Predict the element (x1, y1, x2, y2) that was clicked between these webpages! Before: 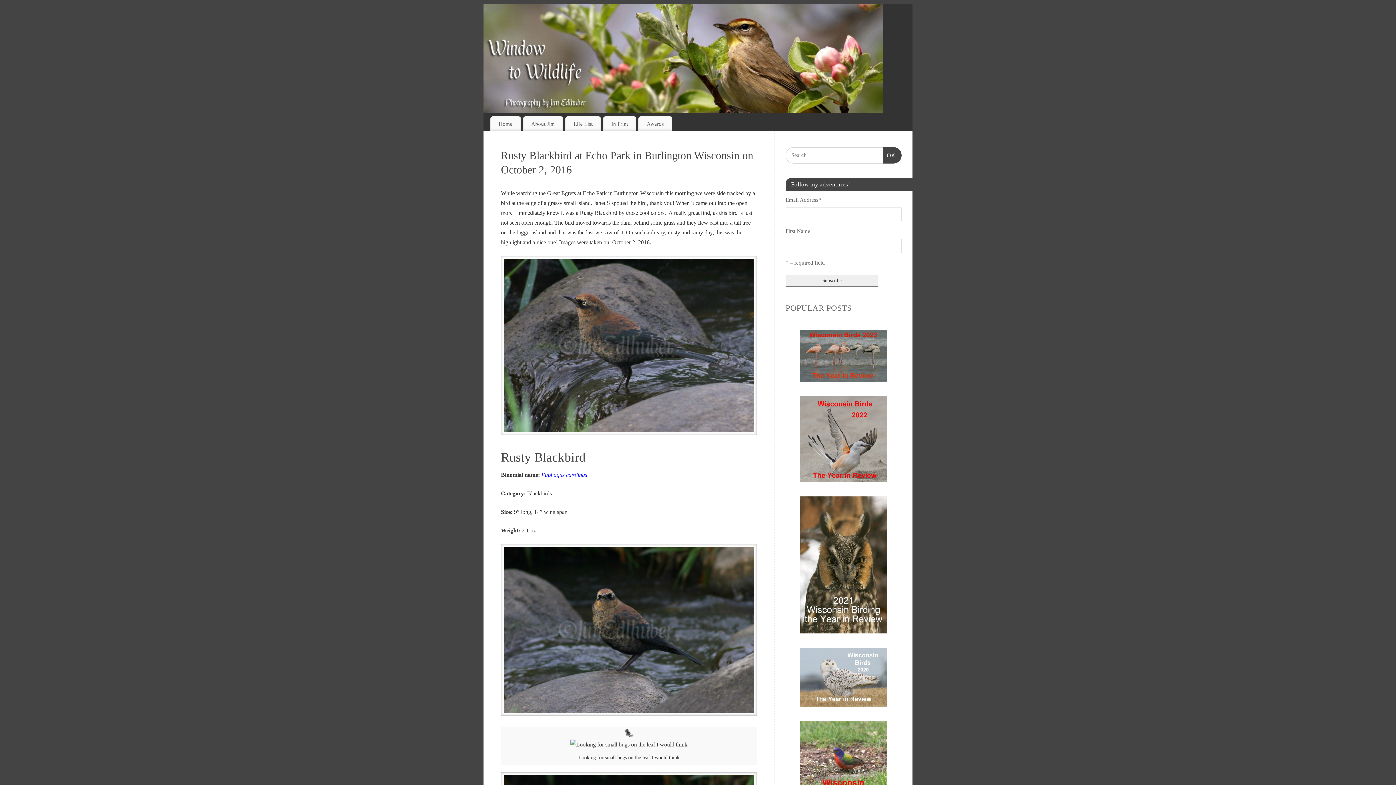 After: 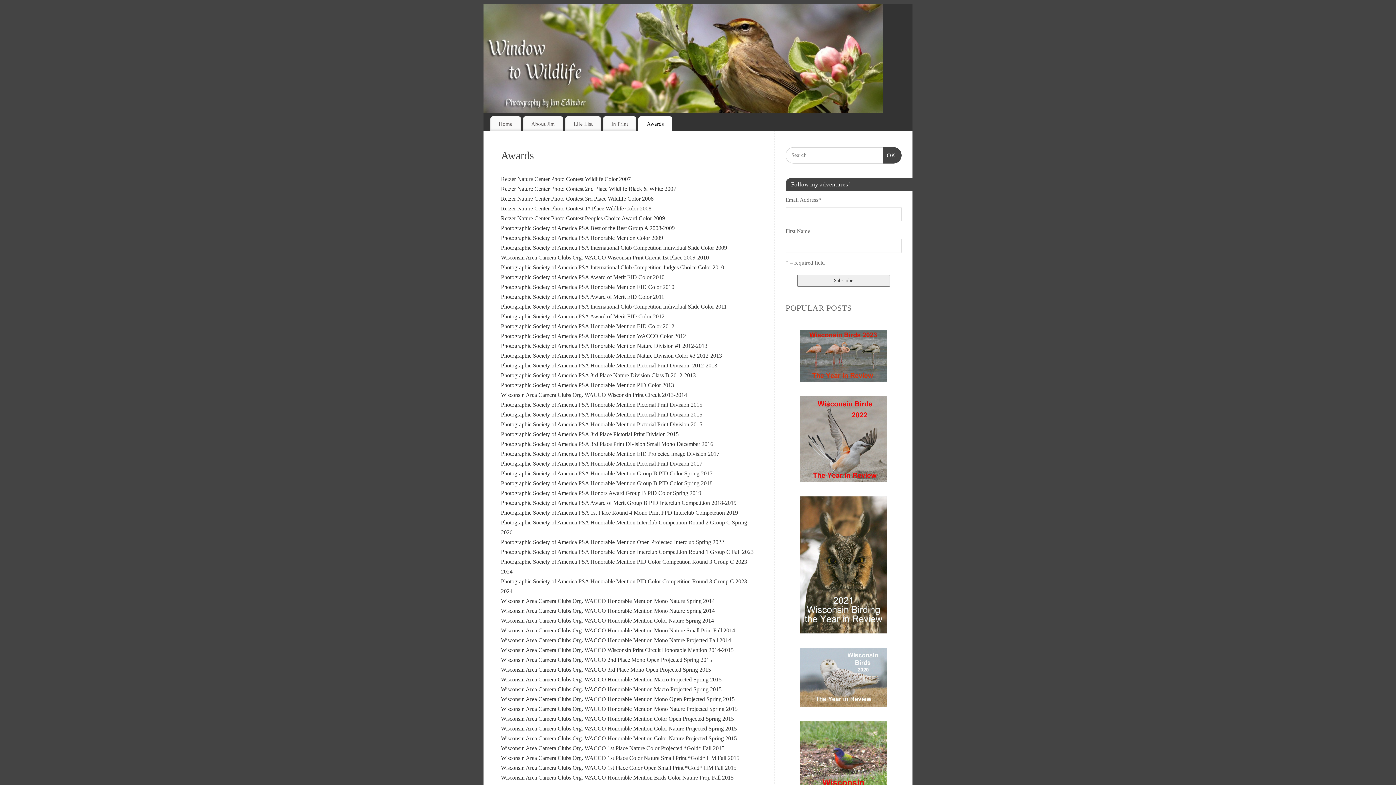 Action: bbox: (638, 116, 672, 130) label: Awards